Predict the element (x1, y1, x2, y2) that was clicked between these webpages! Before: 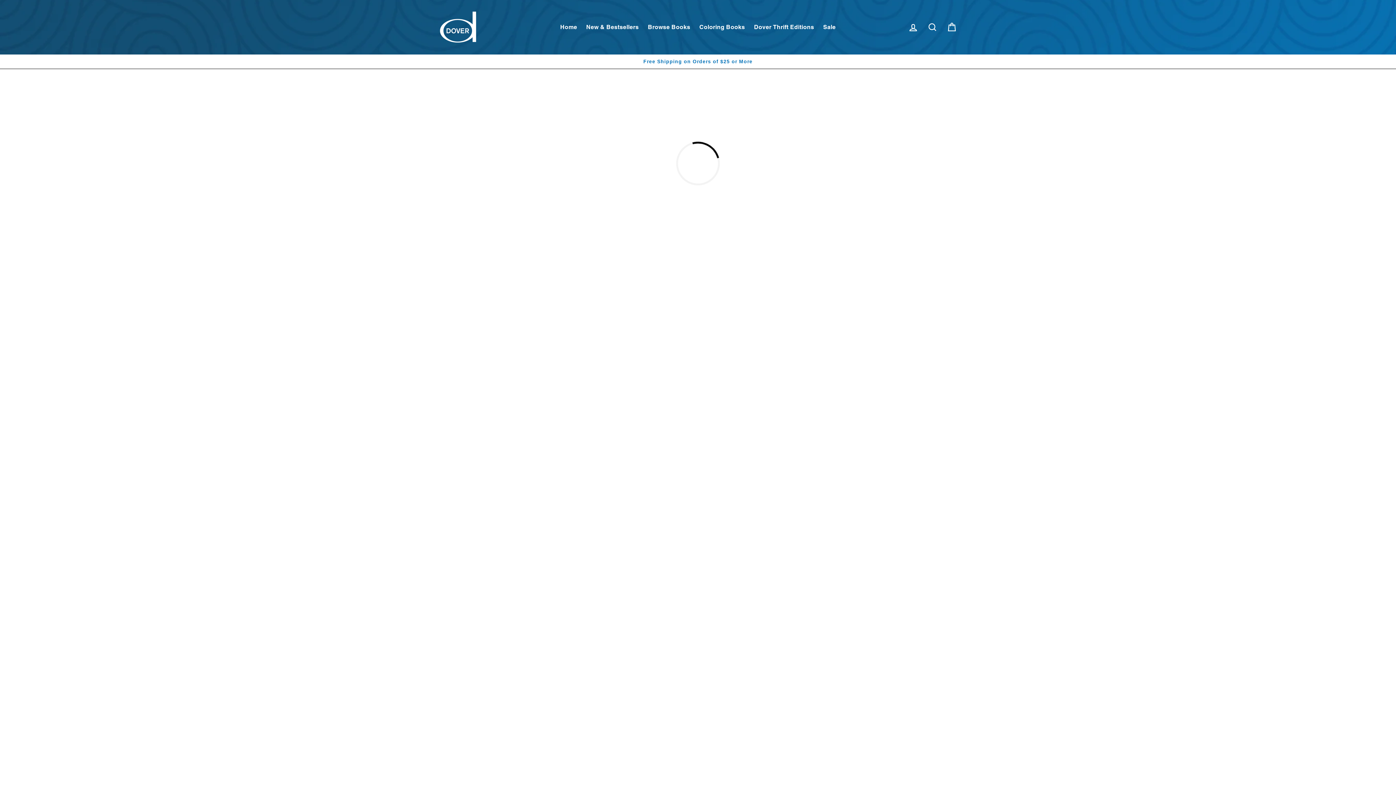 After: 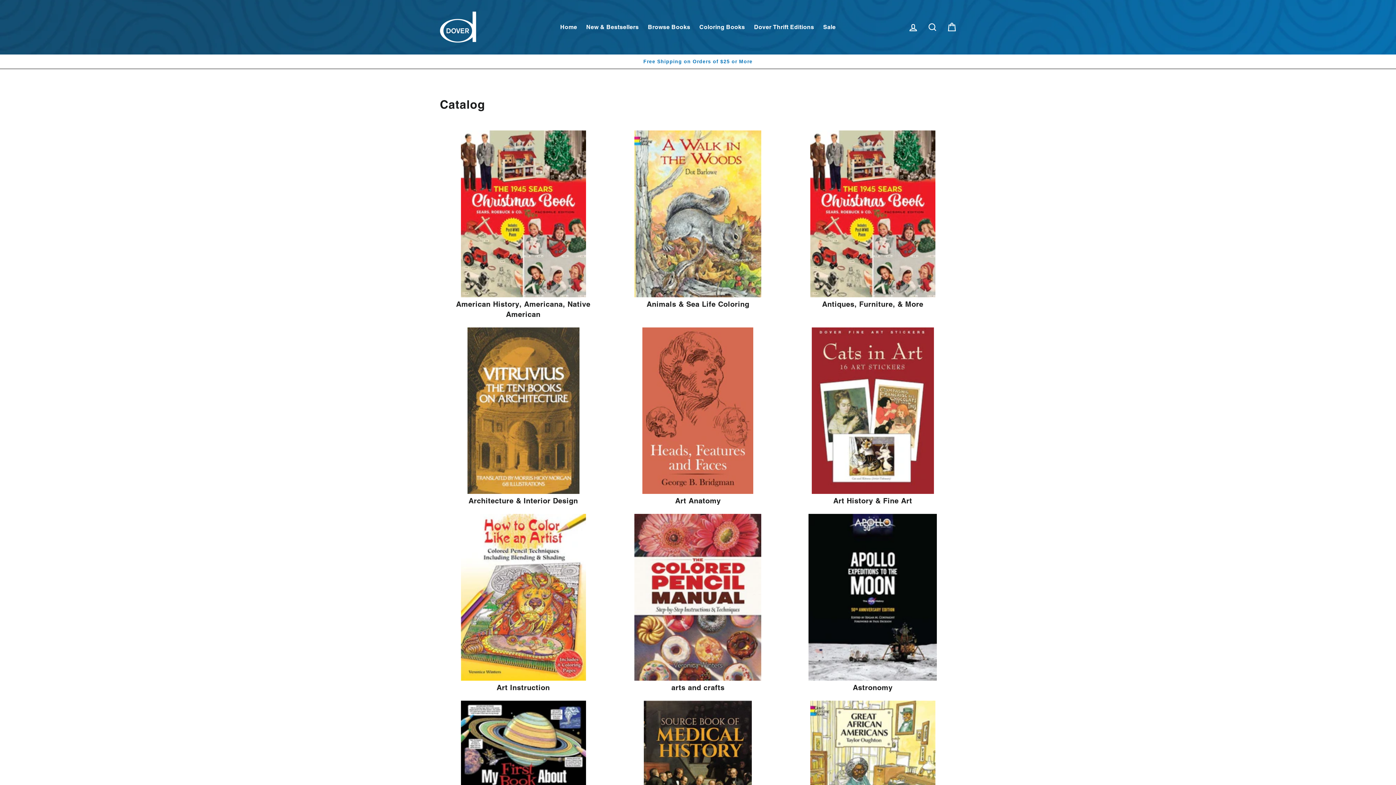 Action: bbox: (644, 20, 694, 34) label: Browse Books